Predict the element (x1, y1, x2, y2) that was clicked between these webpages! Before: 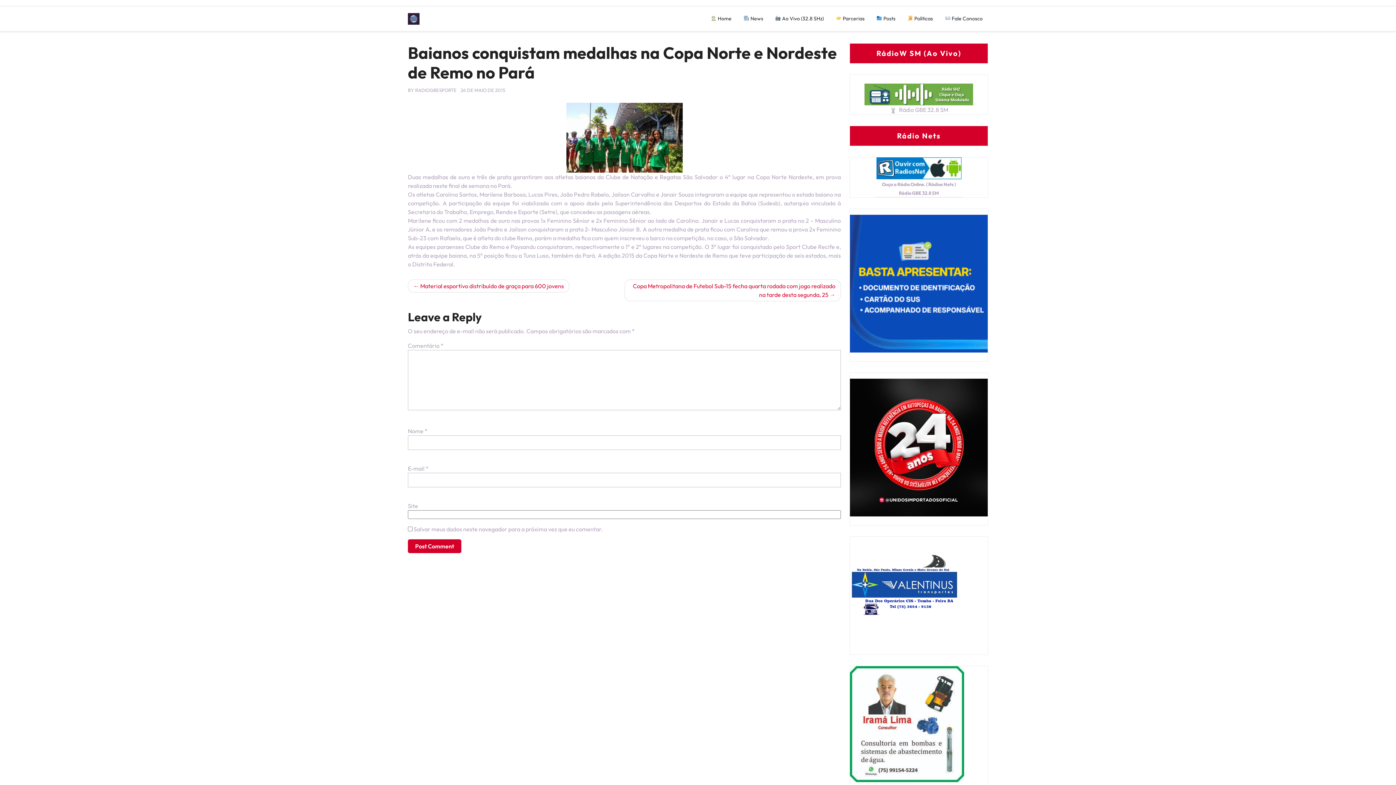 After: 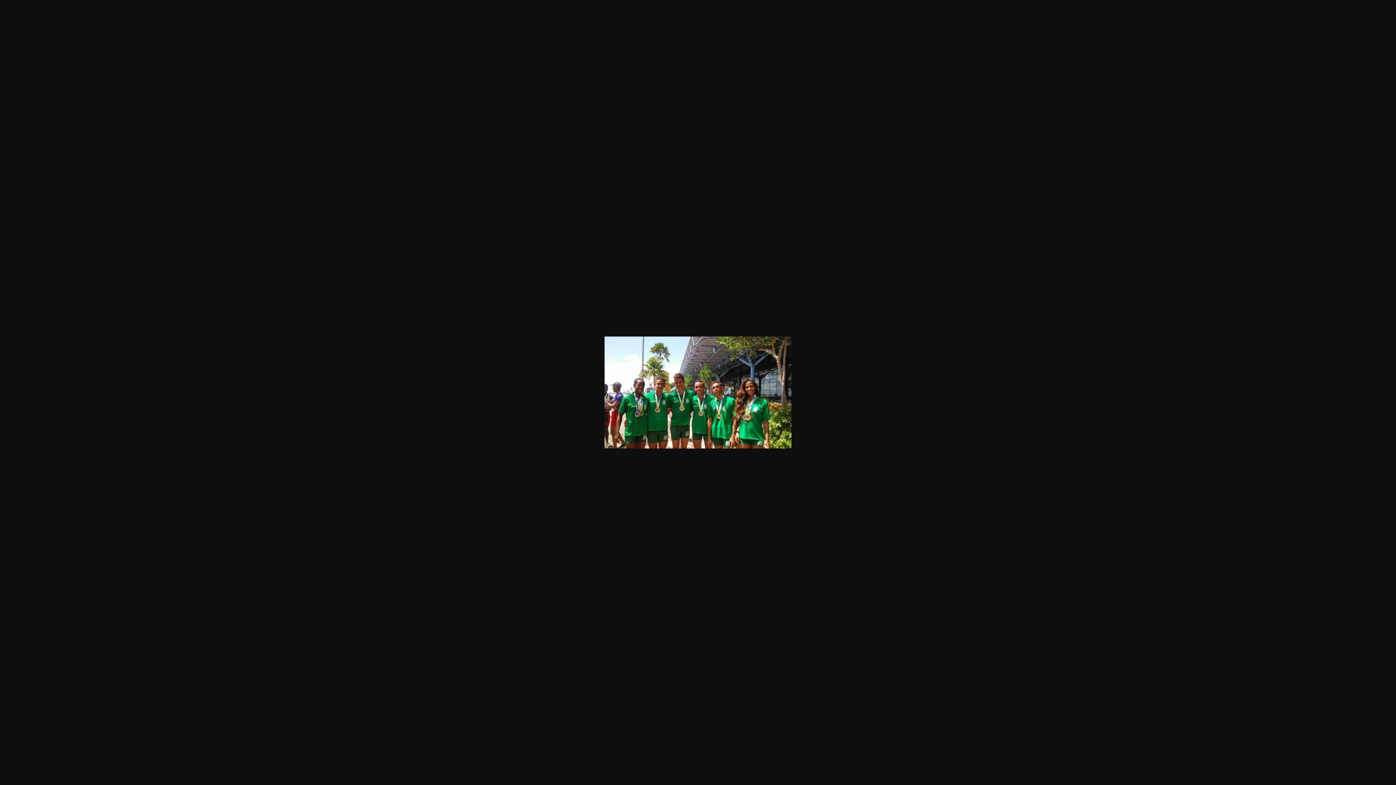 Action: bbox: (566, 133, 682, 140)